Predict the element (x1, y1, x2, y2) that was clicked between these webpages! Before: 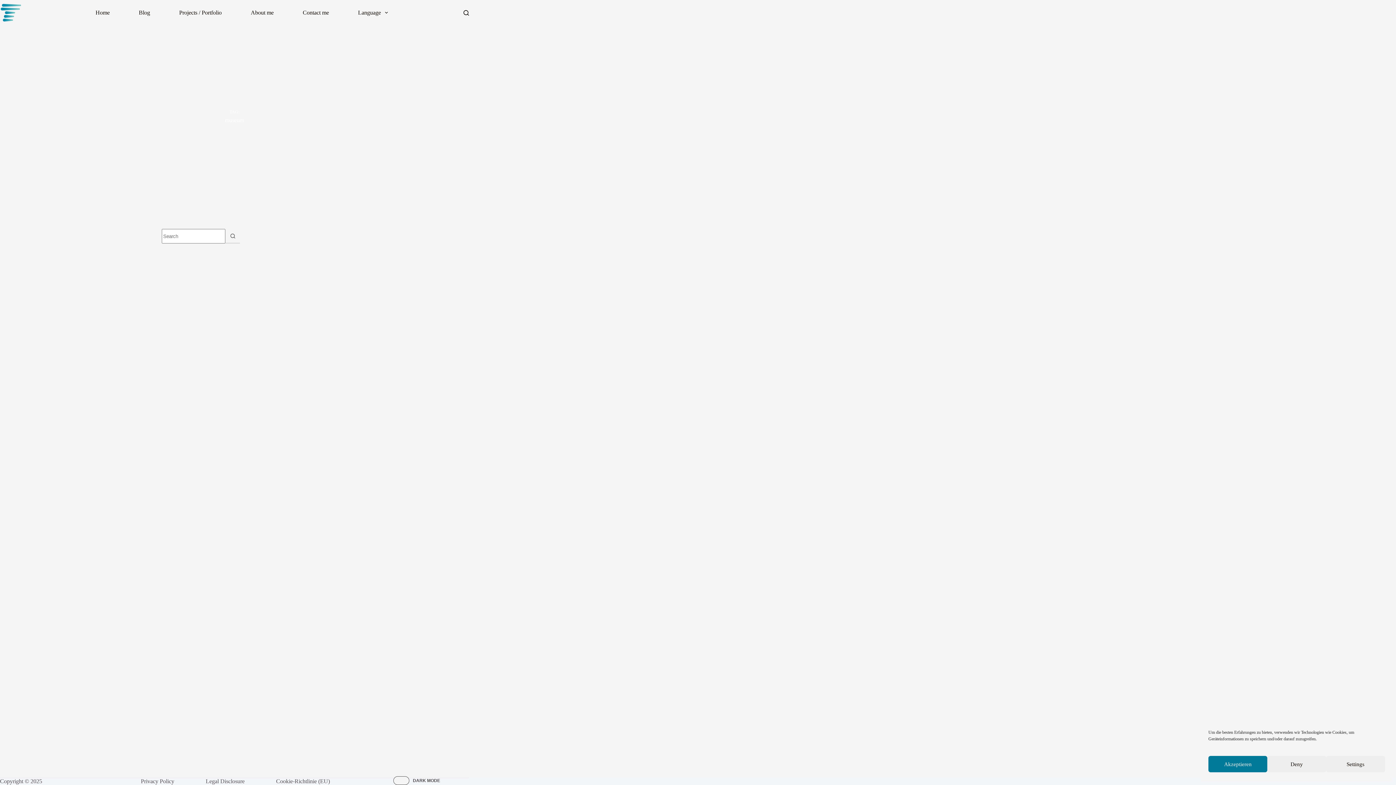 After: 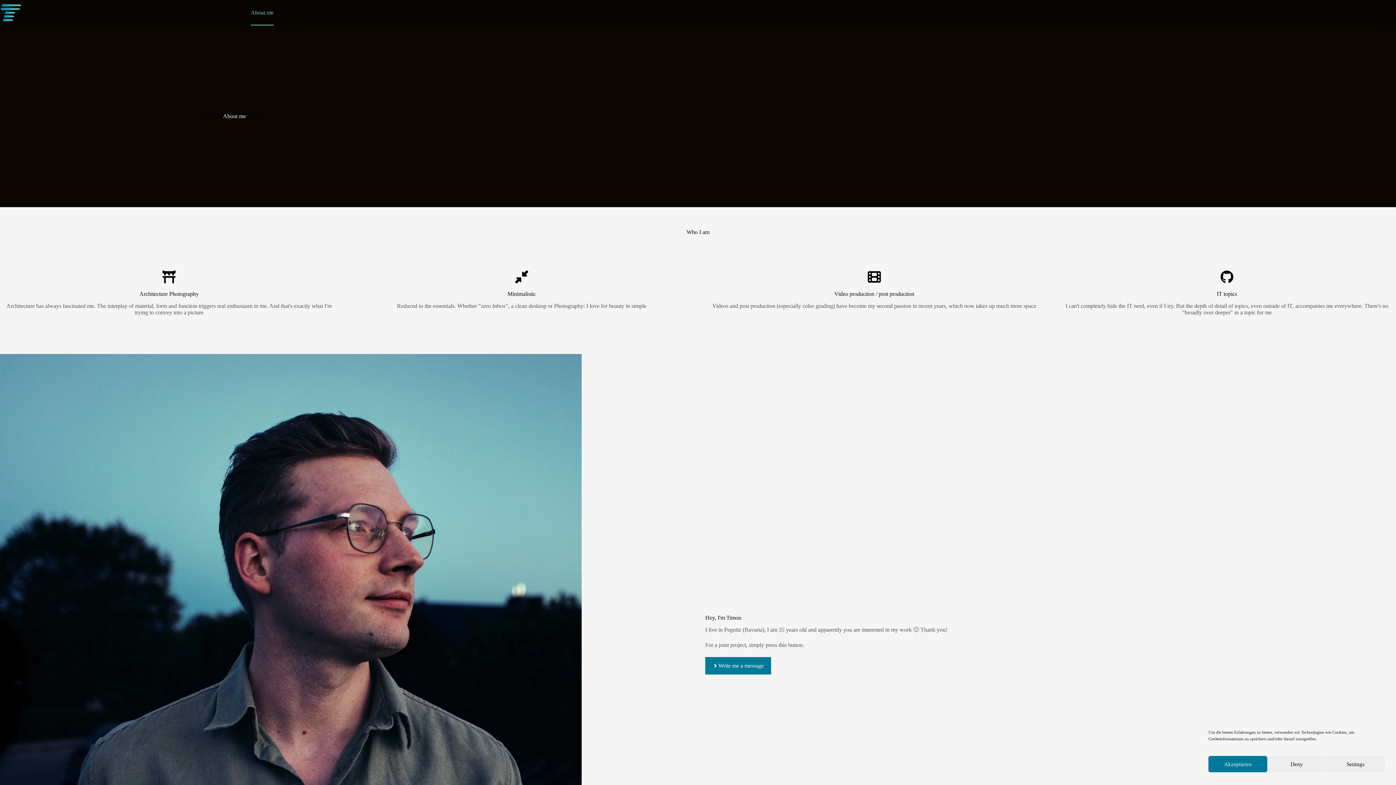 Action: label: About me bbox: (236, 0, 288, 25)